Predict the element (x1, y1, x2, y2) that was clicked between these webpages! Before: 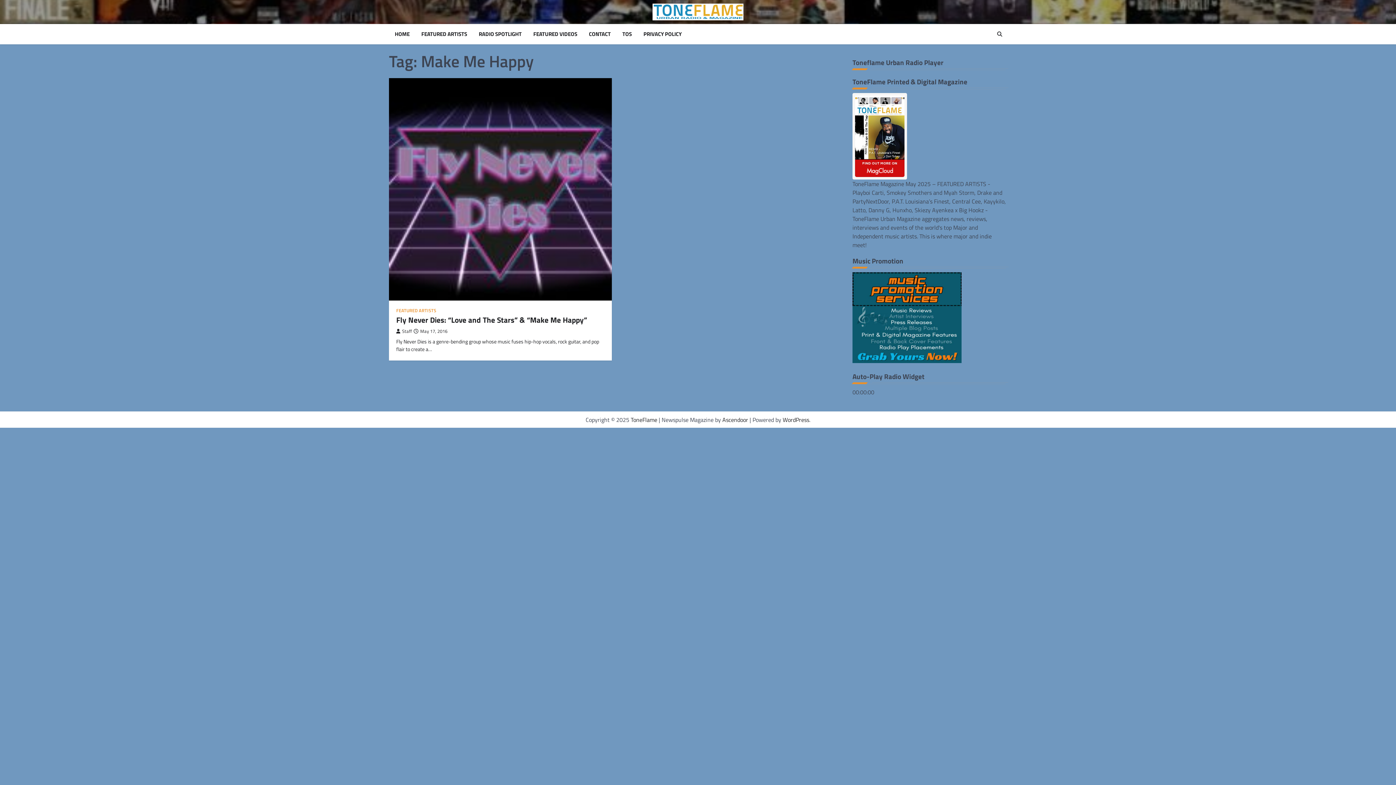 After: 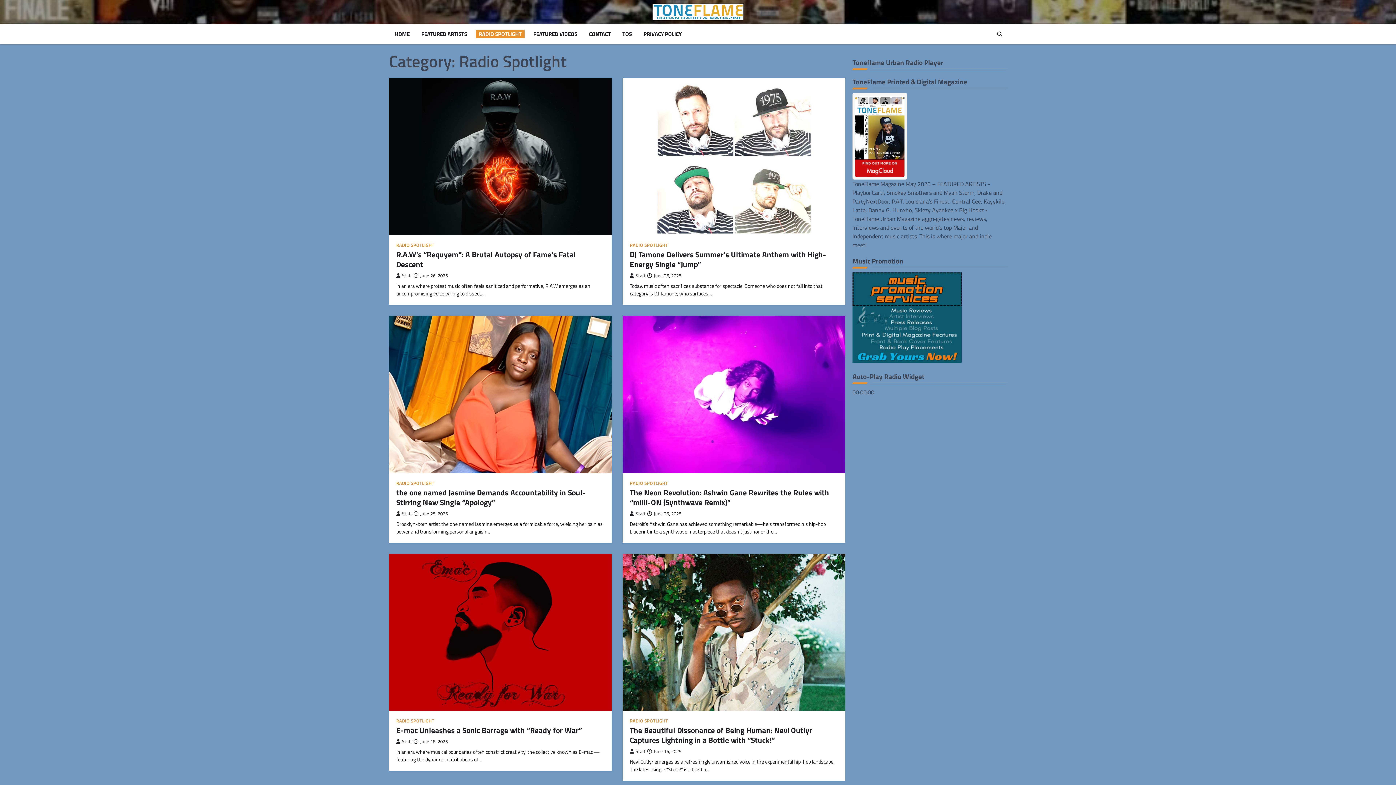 Action: label: RADIO SPOTLIGHT bbox: (476, 30, 524, 38)